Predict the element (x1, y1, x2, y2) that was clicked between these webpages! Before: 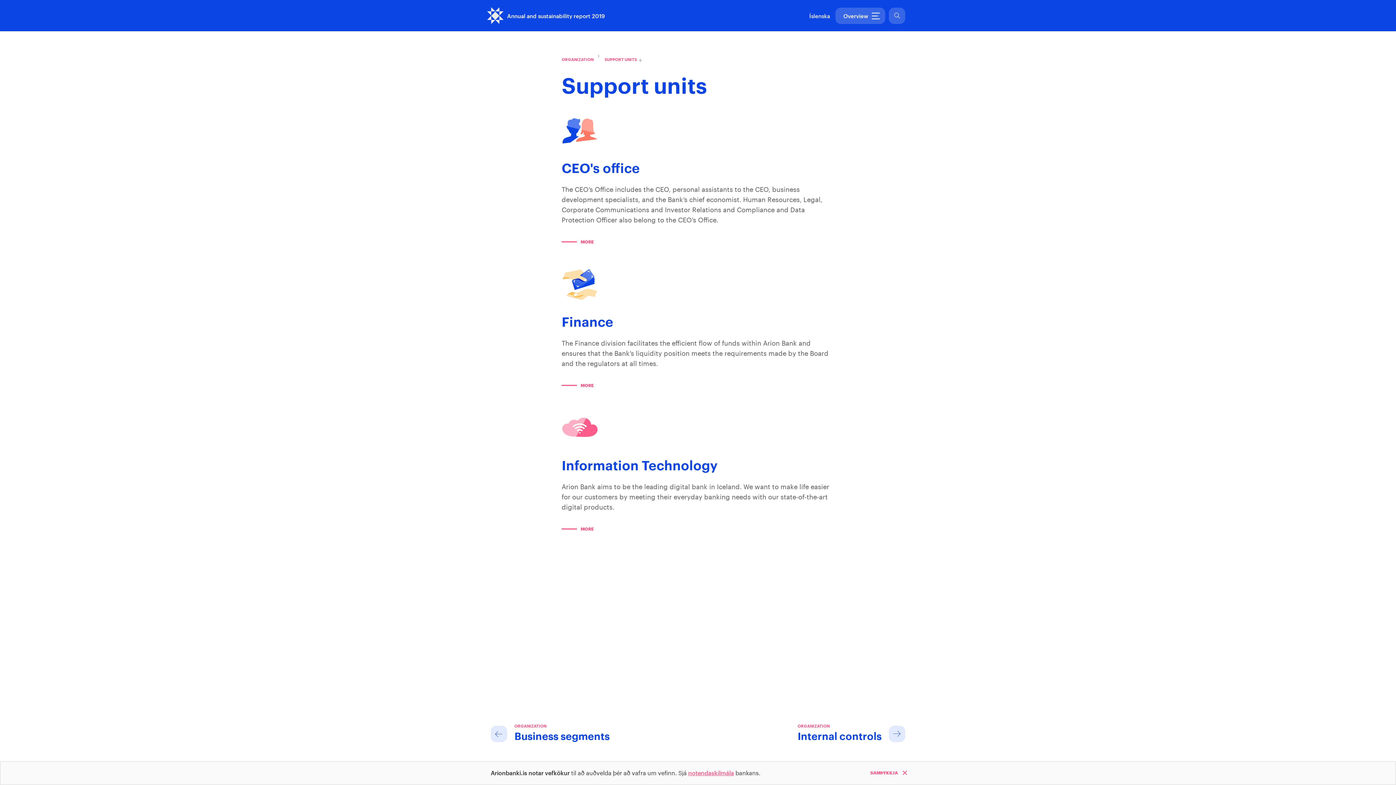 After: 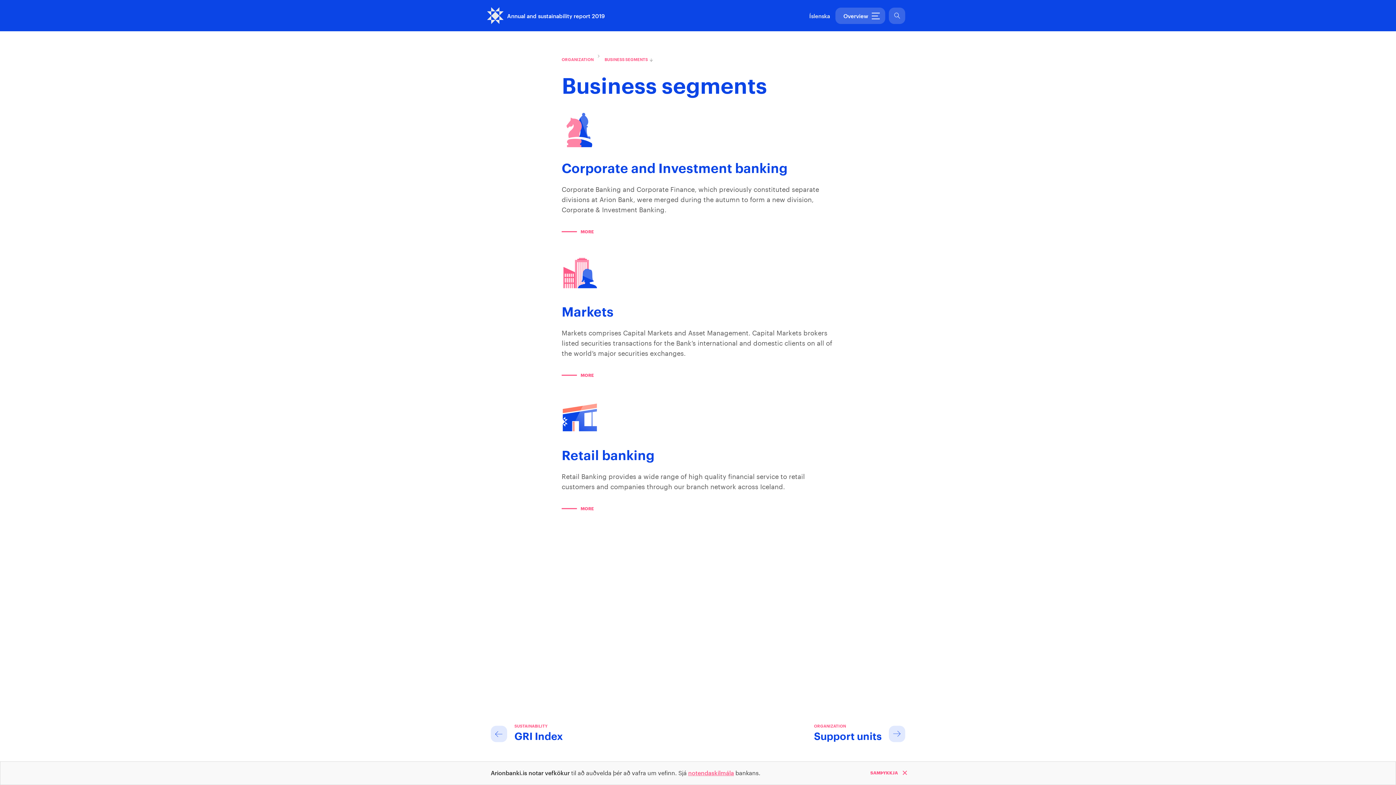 Action: label: ORGANIZATION bbox: (561, 57, 593, 61)